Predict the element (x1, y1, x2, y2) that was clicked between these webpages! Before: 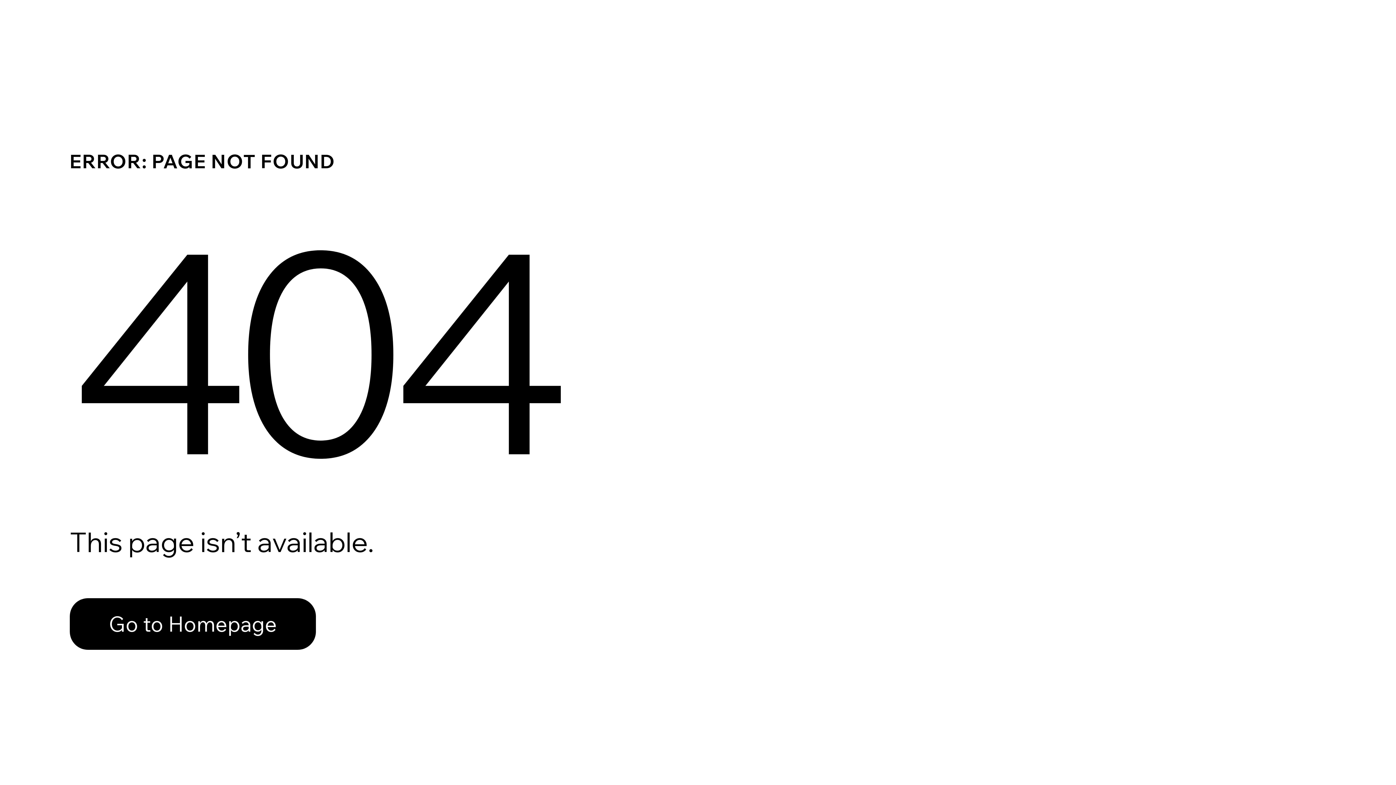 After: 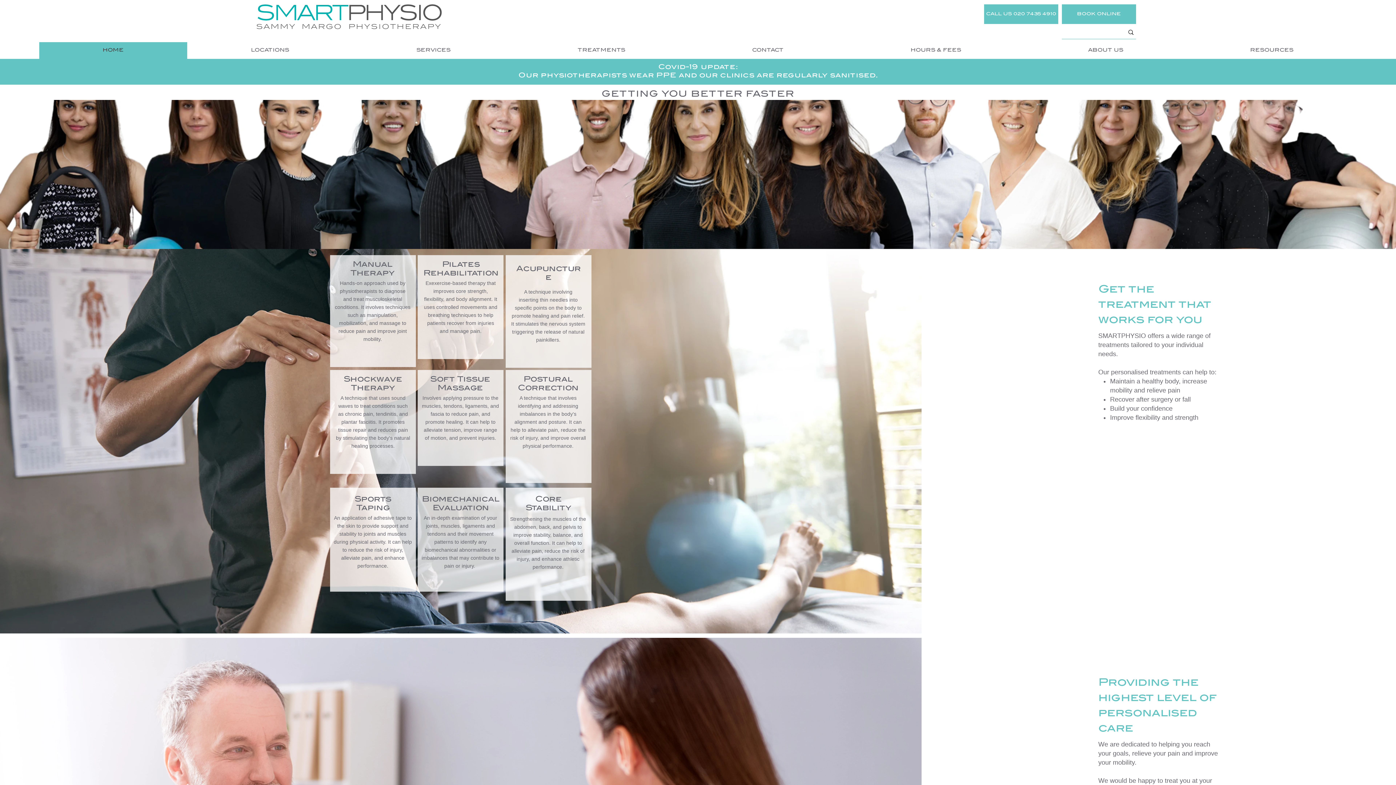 Action: label: Go to Homepage bbox: (69, 598, 316, 650)